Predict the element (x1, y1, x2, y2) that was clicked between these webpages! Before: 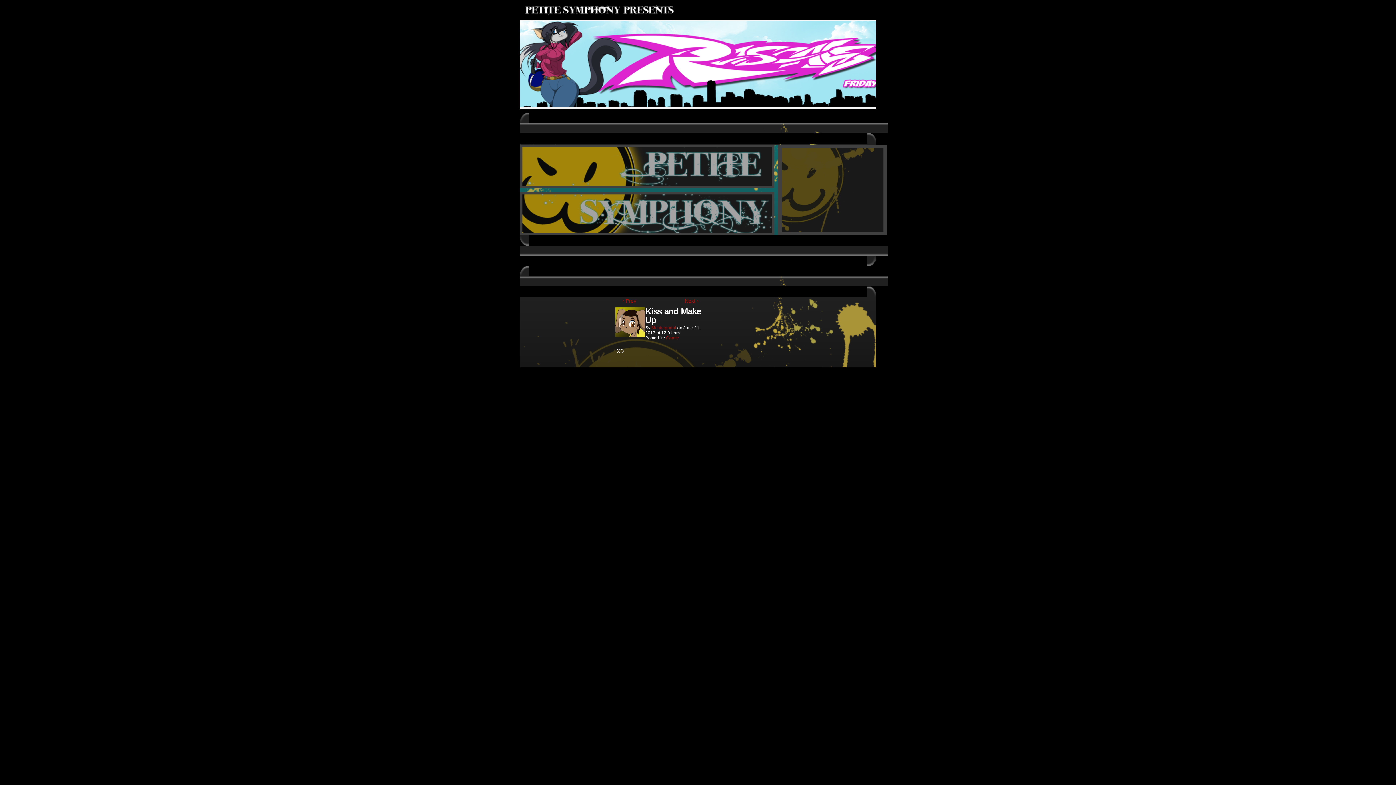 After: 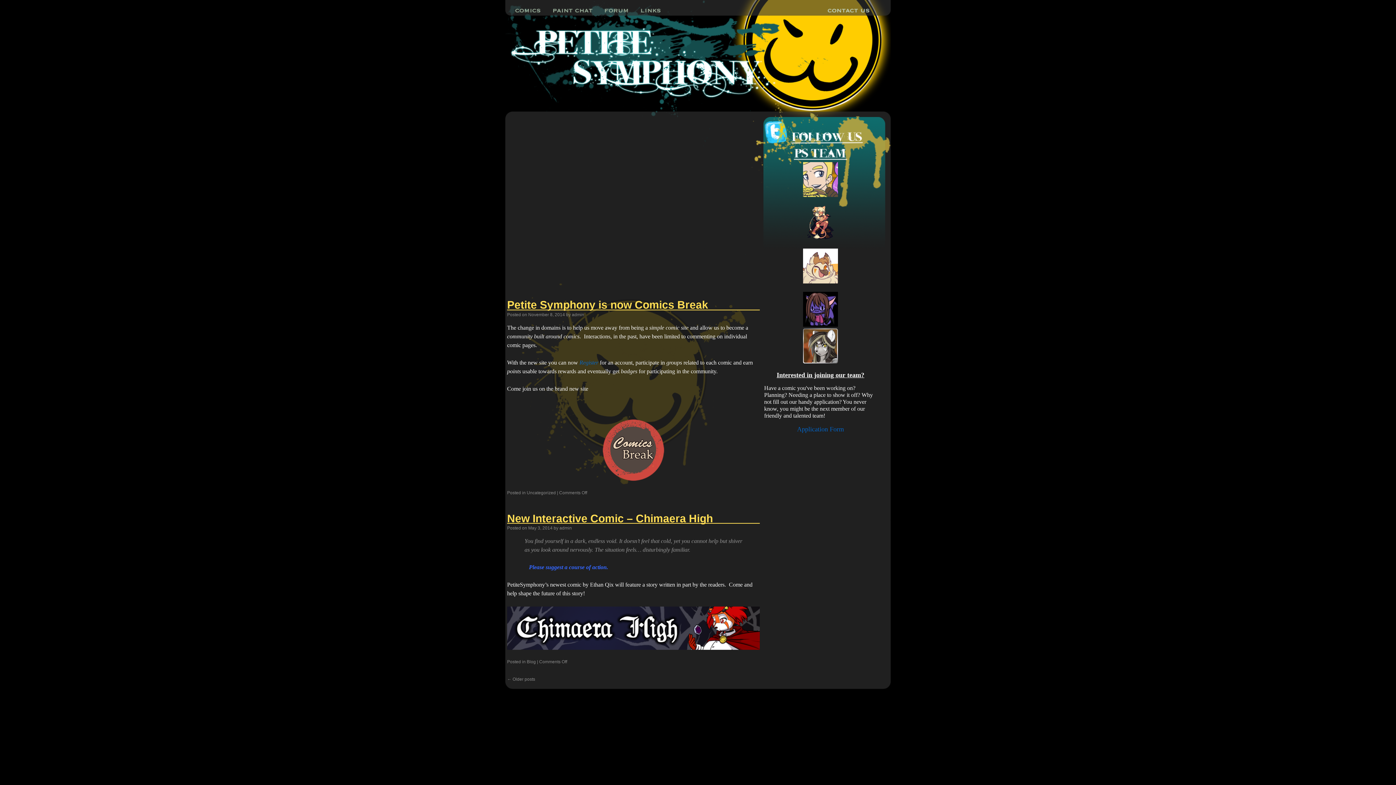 Action: bbox: (520, 10, 680, 16)